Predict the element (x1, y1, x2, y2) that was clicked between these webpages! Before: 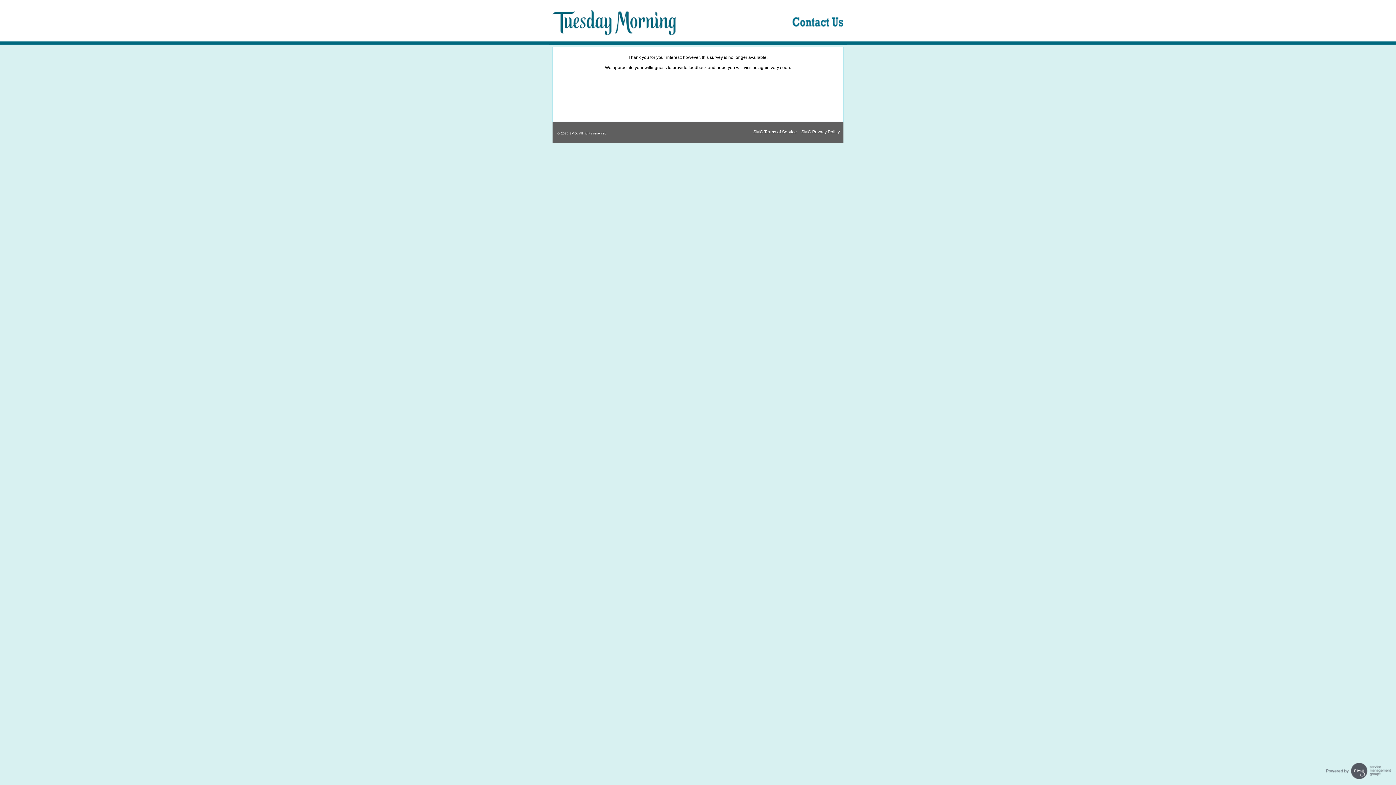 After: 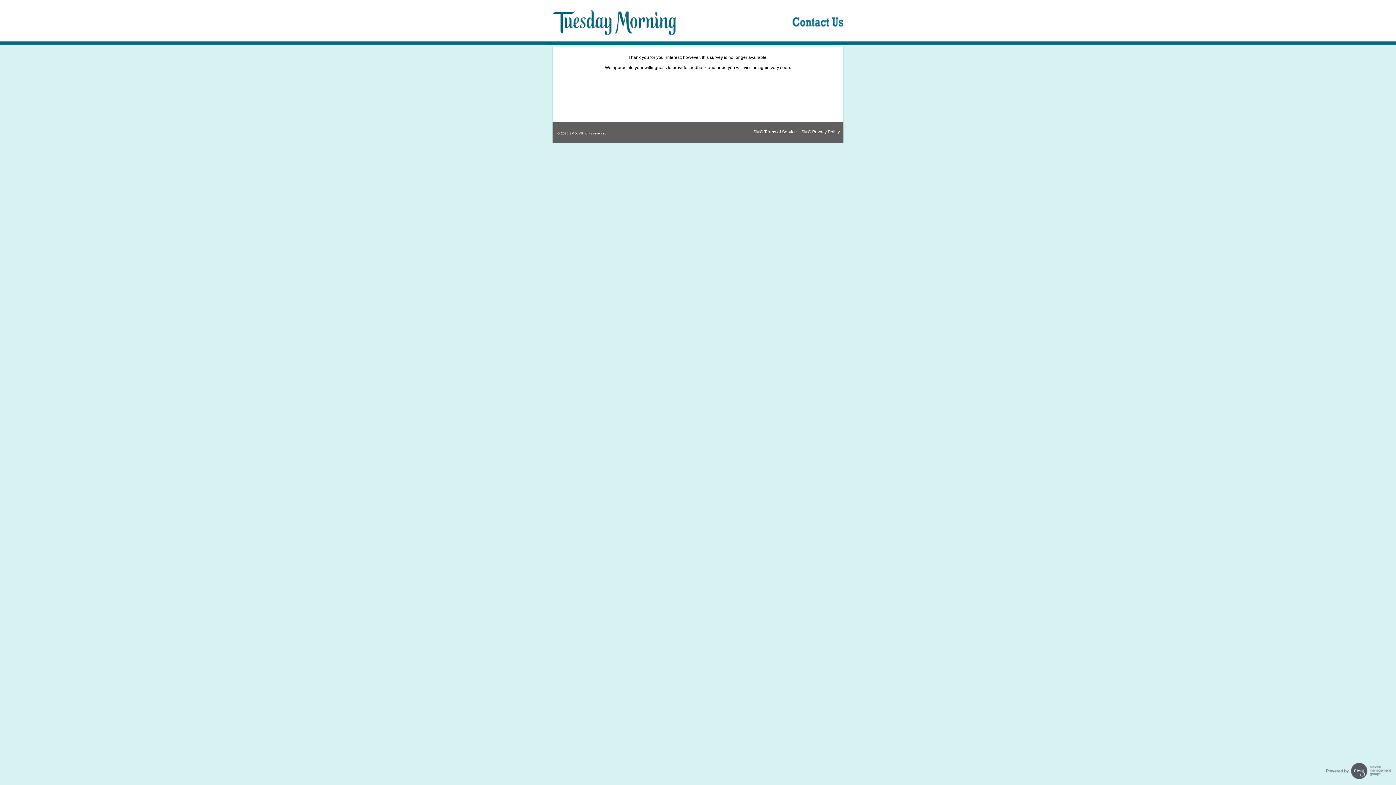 Action: bbox: (753, 129, 797, 134) label: SMG Terms of Service